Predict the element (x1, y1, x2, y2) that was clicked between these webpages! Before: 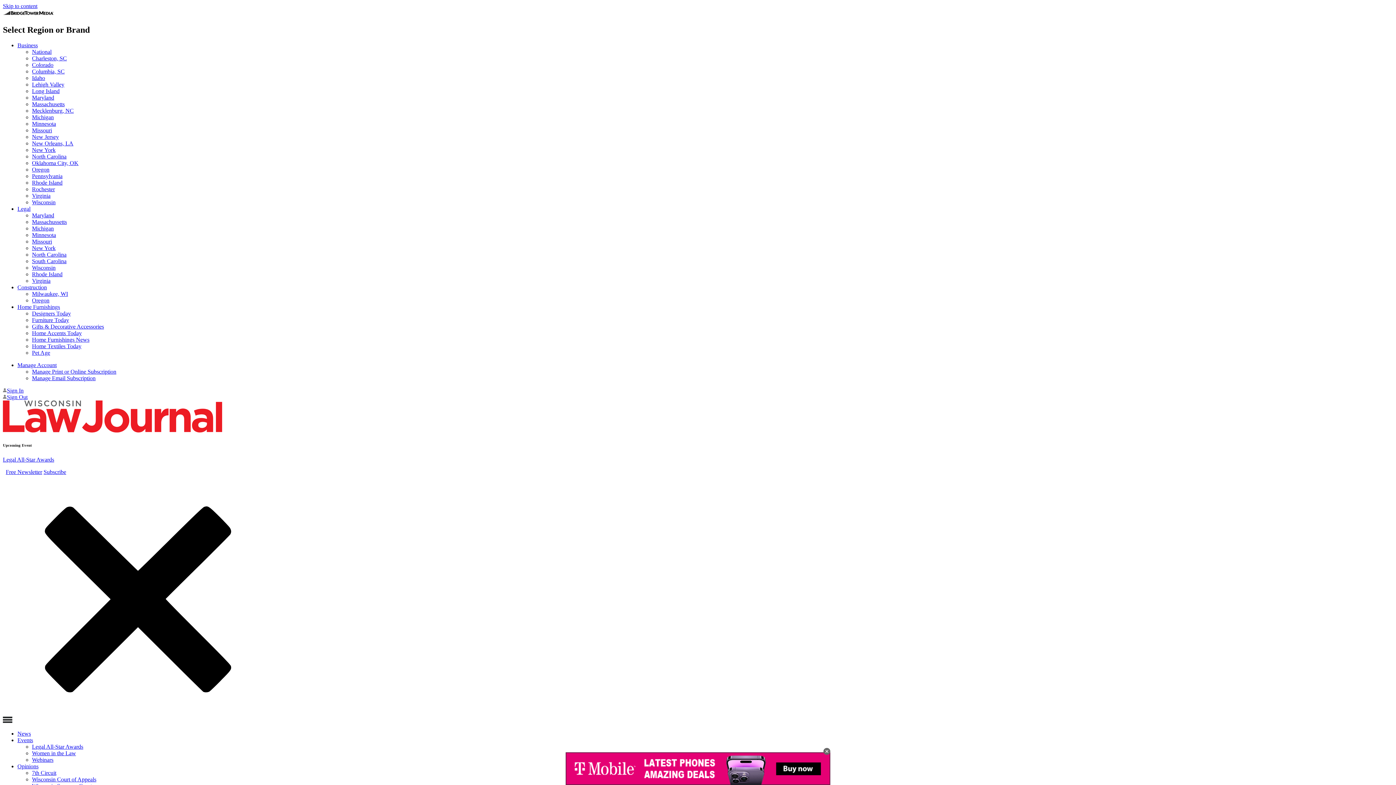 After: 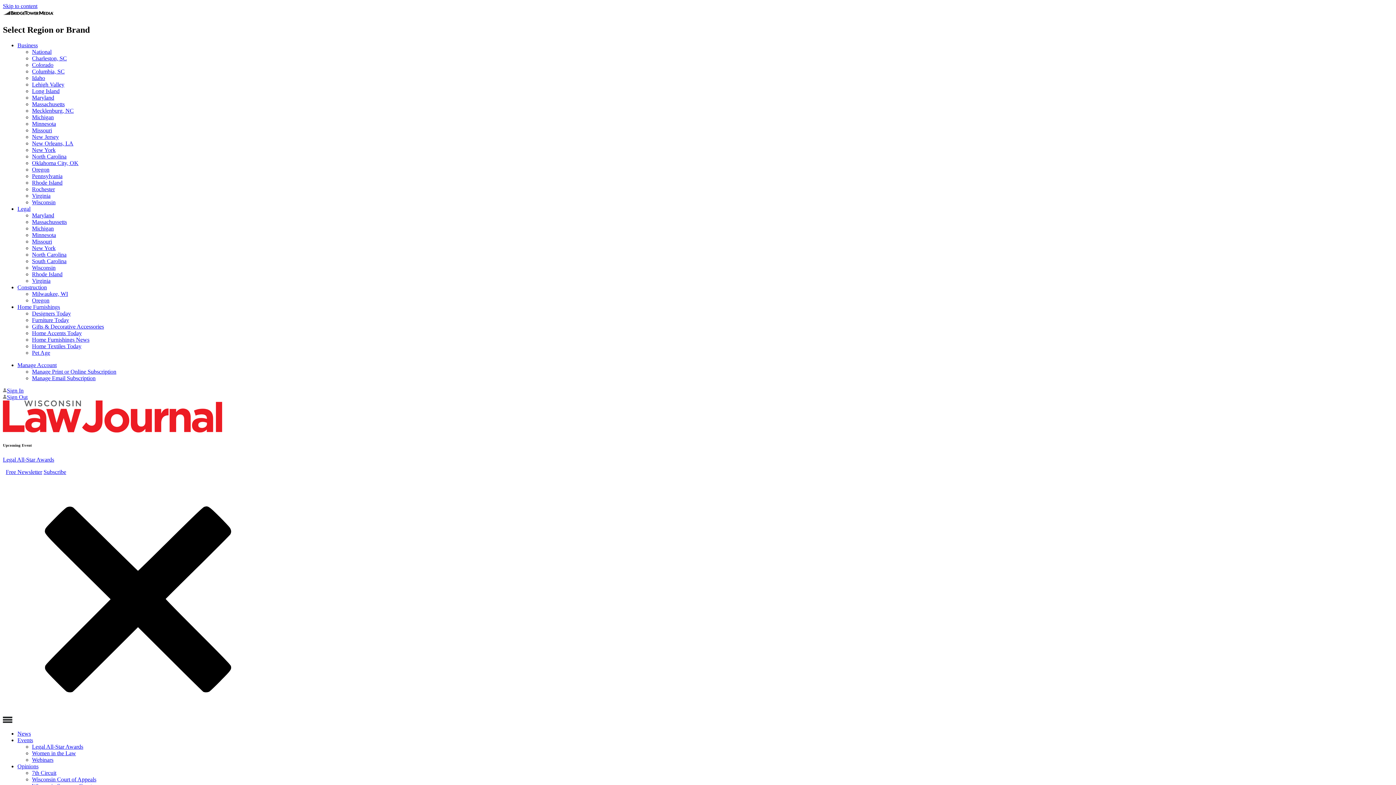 Action: bbox: (32, 744, 83, 750) label: Legal All-Star Awards